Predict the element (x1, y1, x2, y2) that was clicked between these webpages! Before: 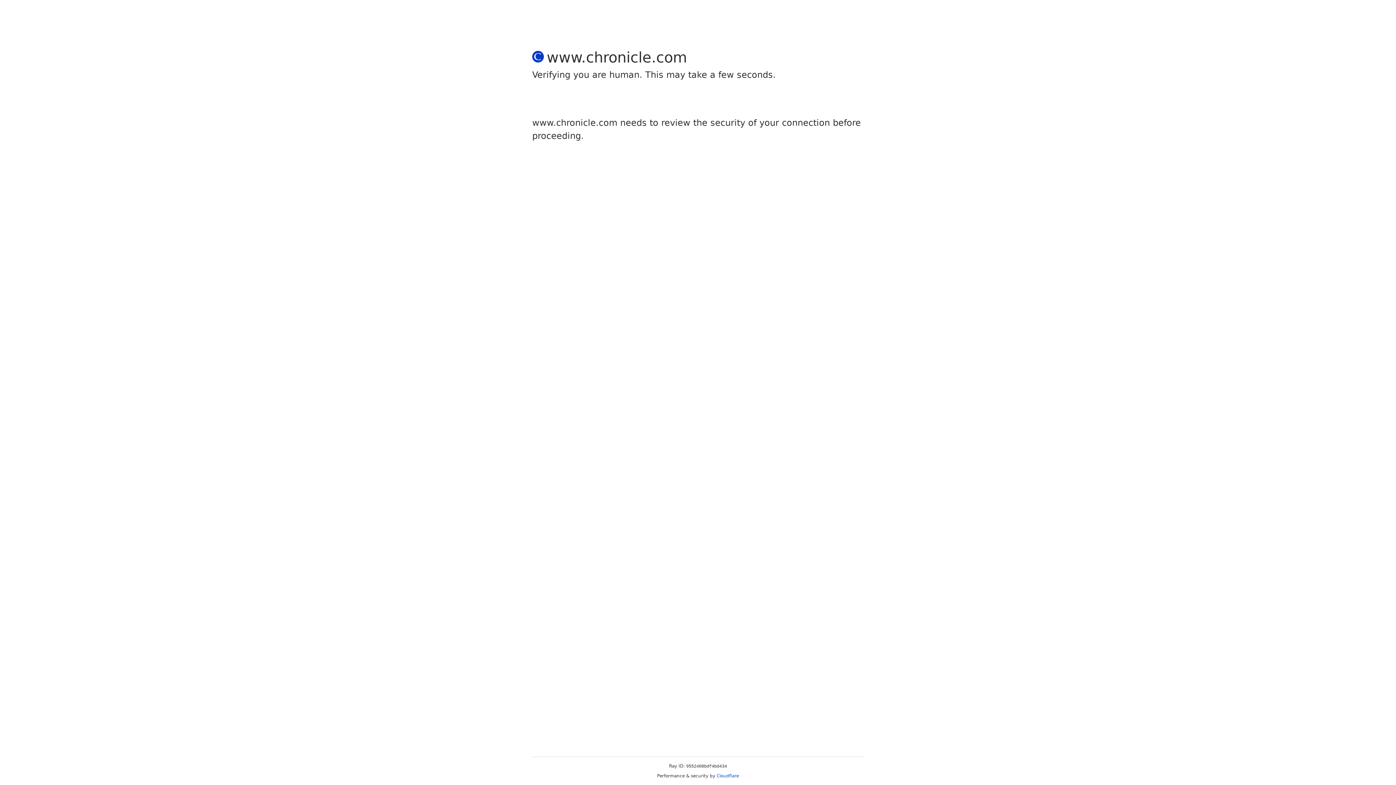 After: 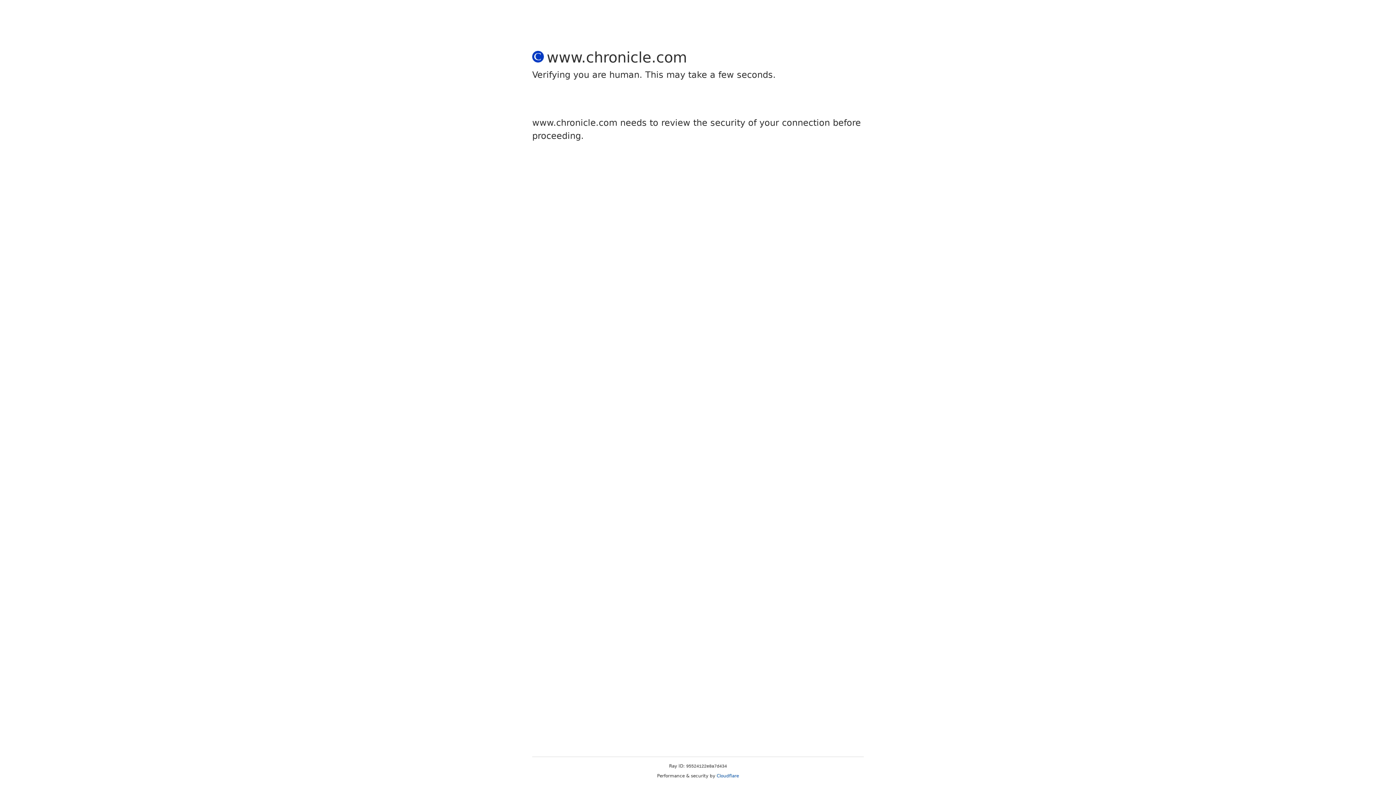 Action: bbox: (716, 773, 739, 778) label: Cloudflare